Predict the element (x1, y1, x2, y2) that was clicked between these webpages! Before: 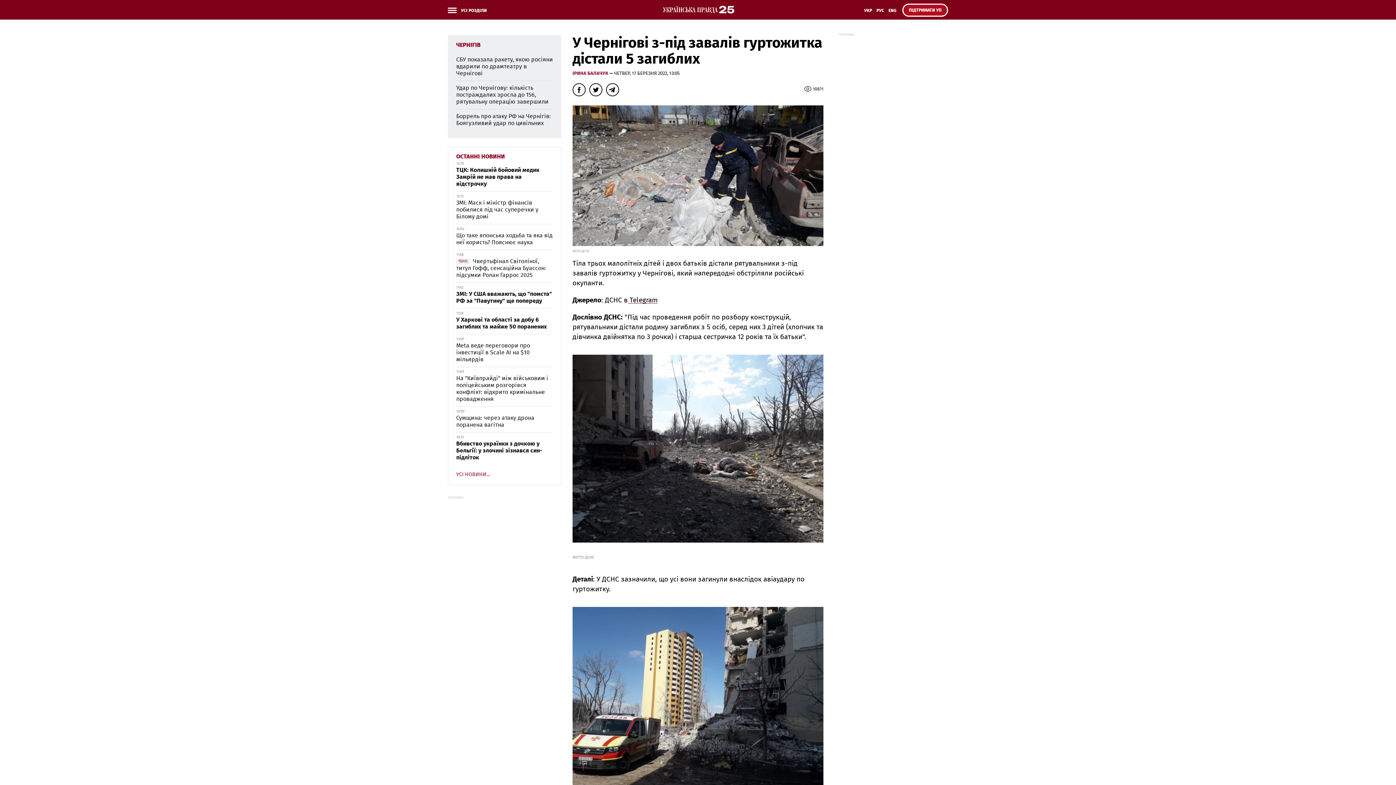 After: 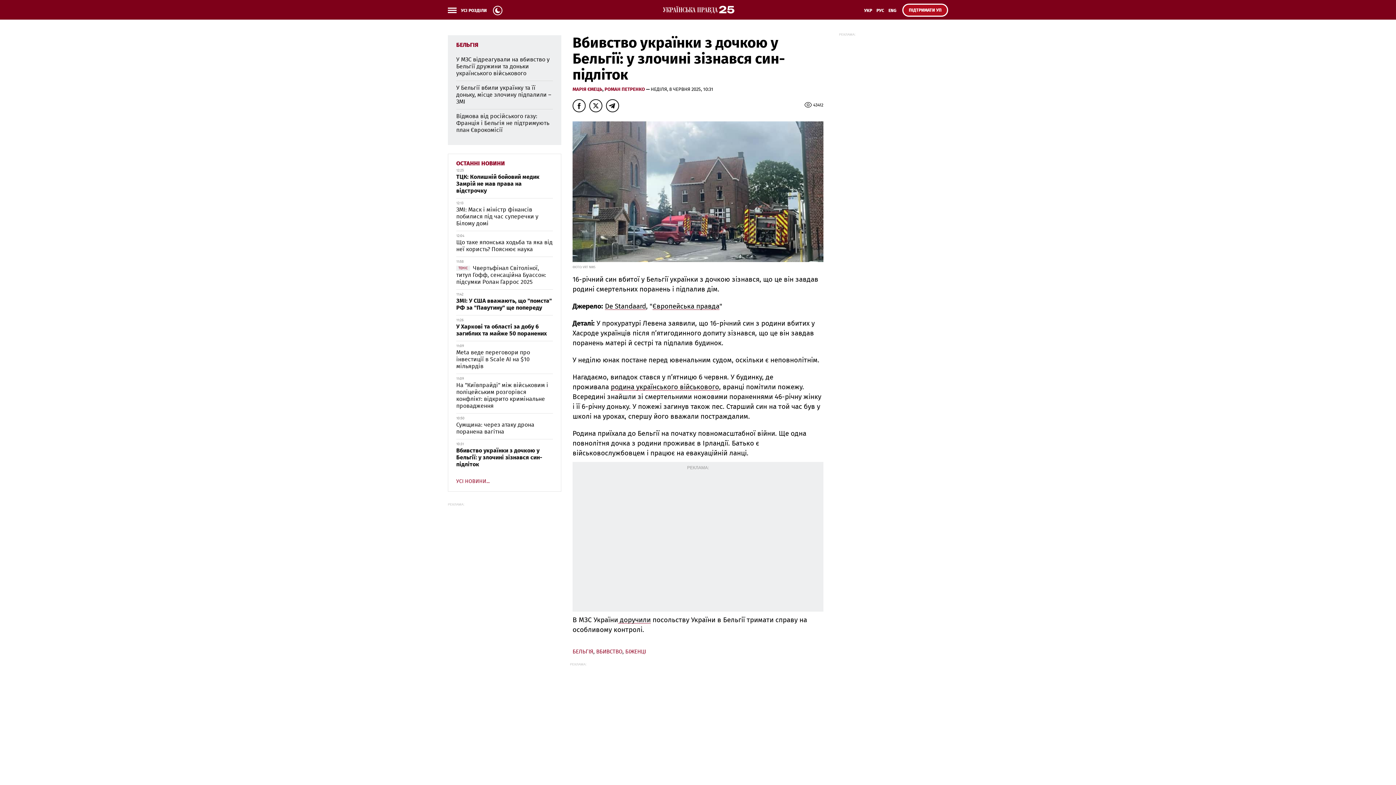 Action: bbox: (456, 441, 542, 460) label: Вбивство українки з дочкою у Бельгії: у злочині зізнався син-підліток